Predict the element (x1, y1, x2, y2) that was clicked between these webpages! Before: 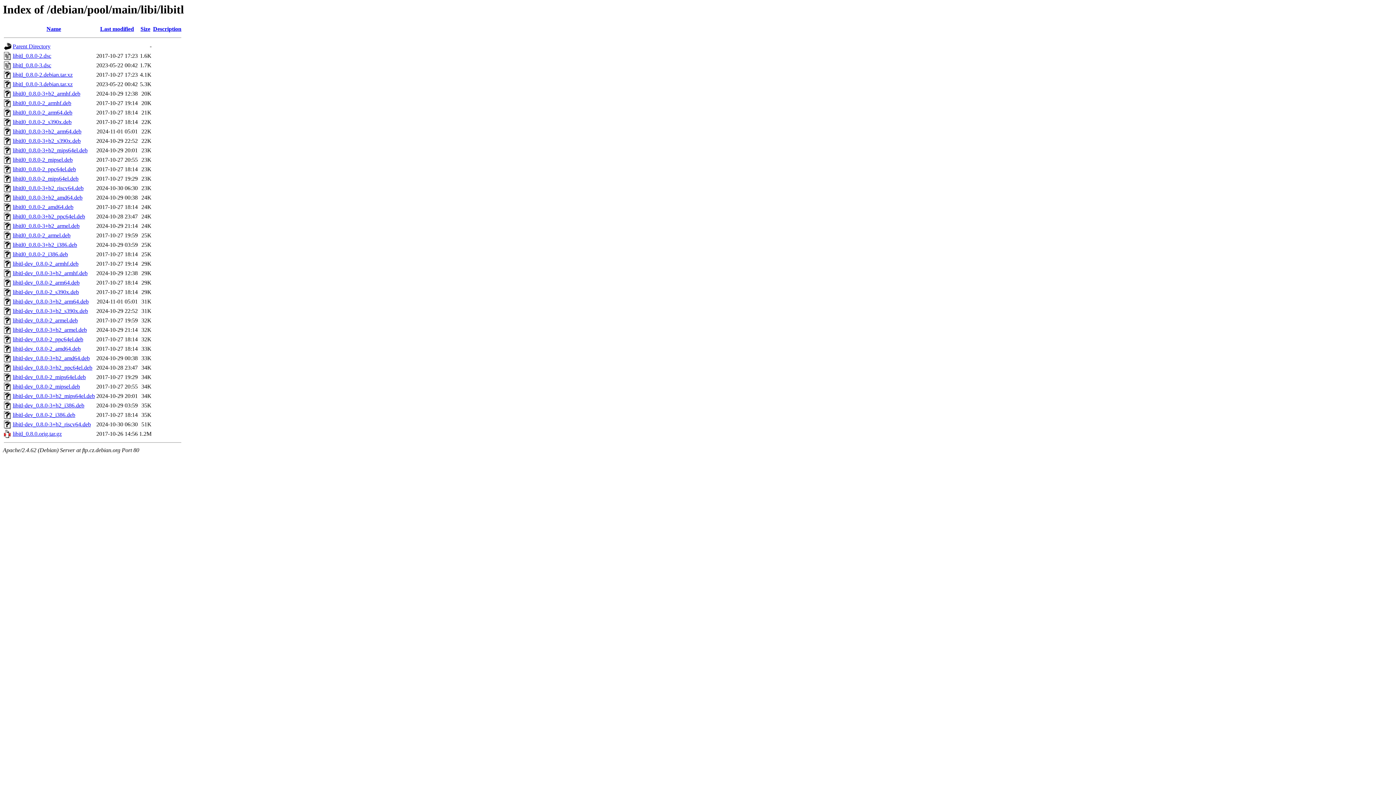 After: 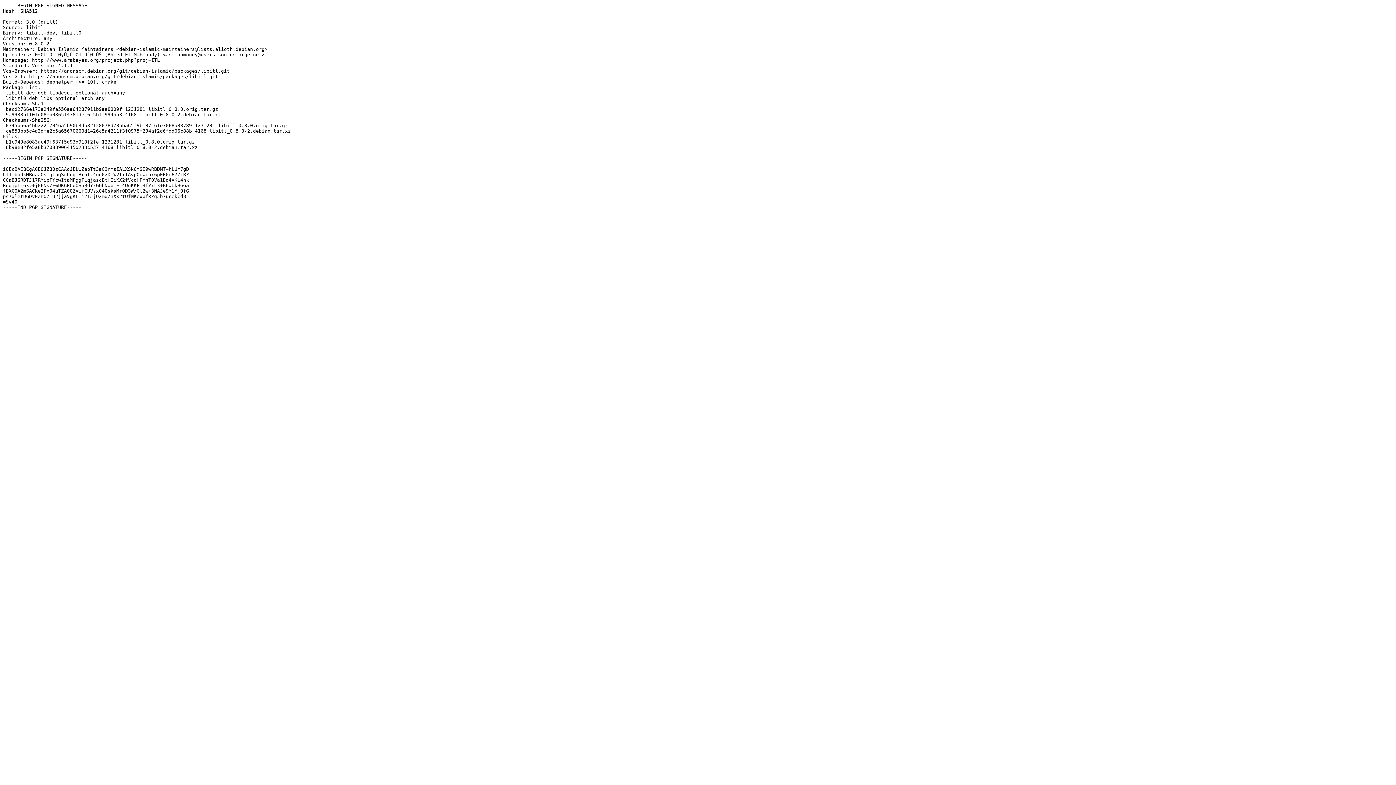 Action: label: libitl_0.8.0-2.dsc bbox: (12, 52, 51, 59)